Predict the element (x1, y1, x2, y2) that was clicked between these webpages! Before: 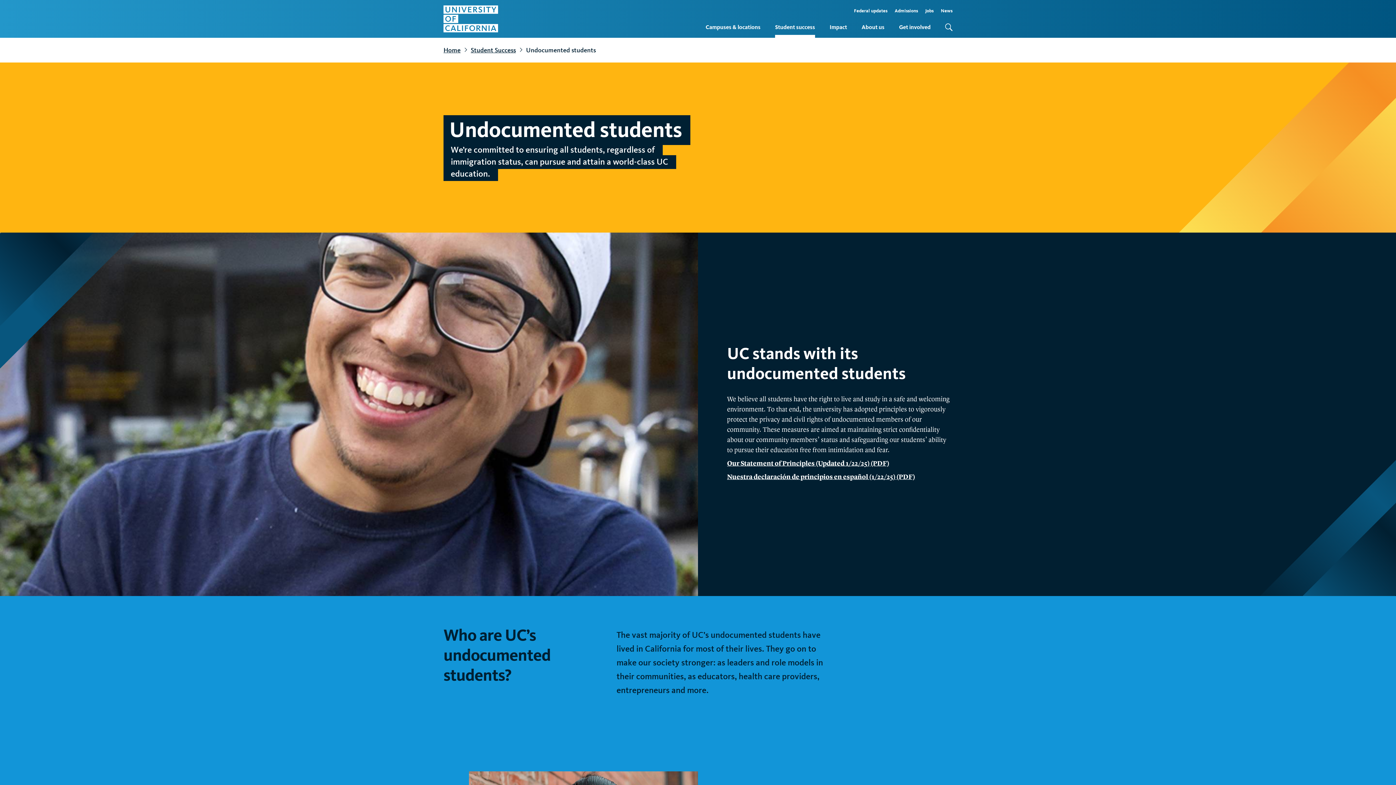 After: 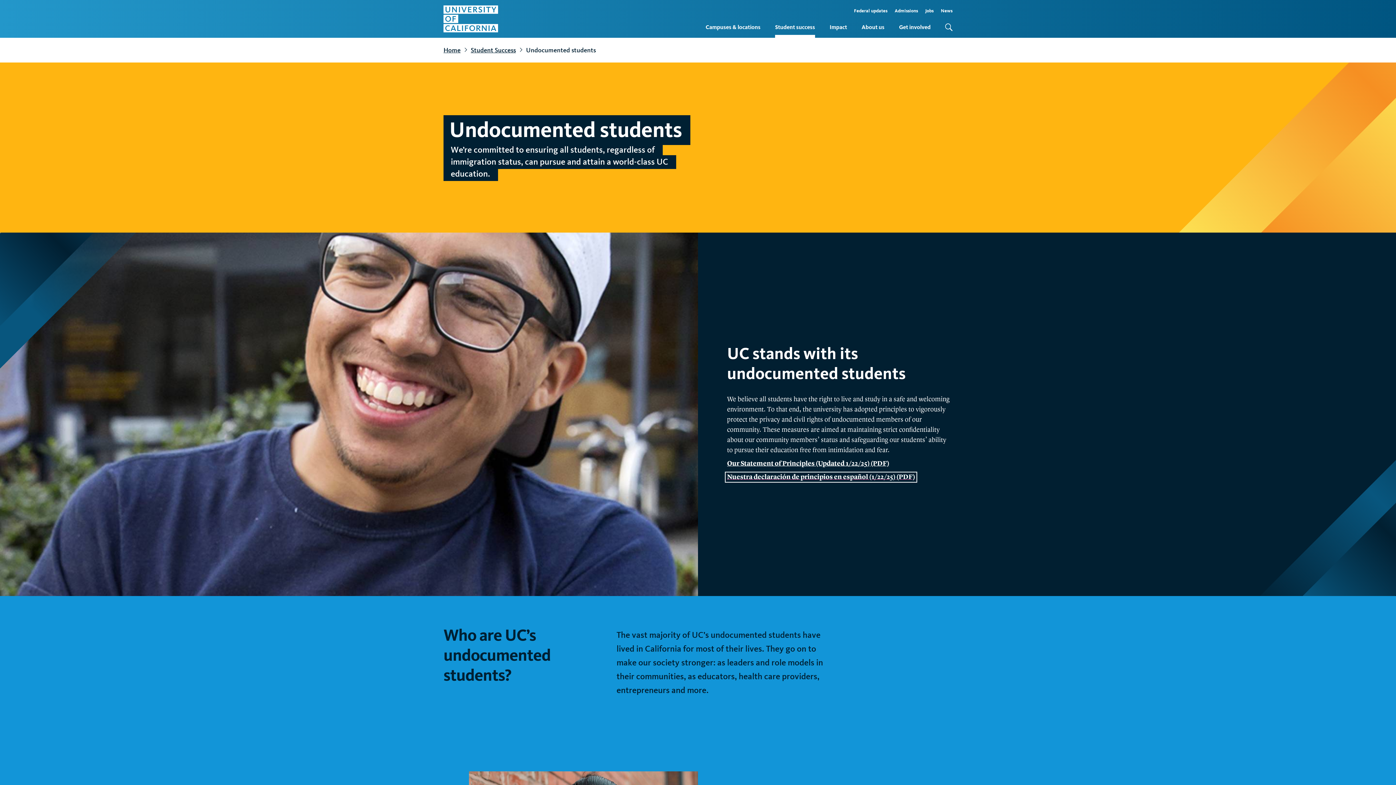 Action: bbox: (727, 474, 915, 480) label: Nuestra declaración de principios en español (1/22/25) (PDF)